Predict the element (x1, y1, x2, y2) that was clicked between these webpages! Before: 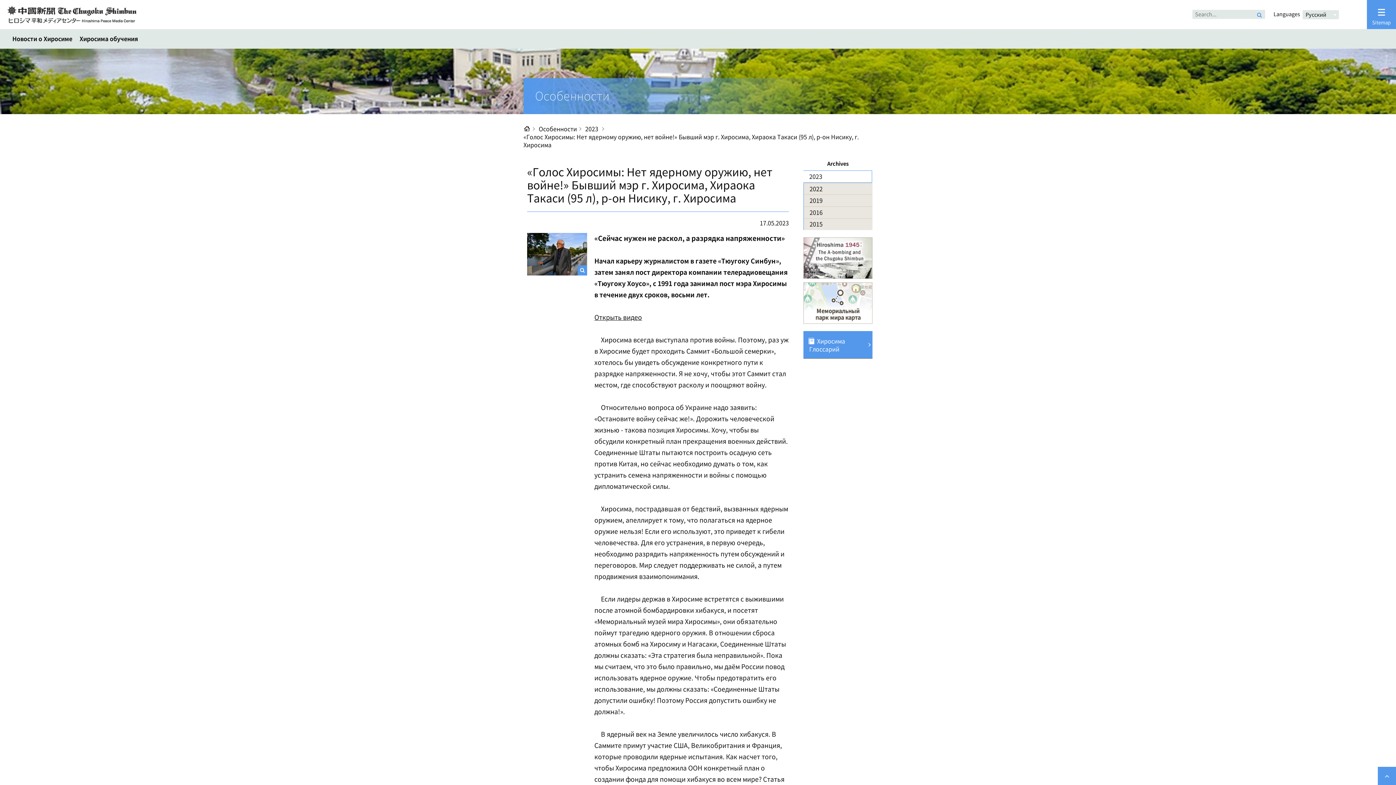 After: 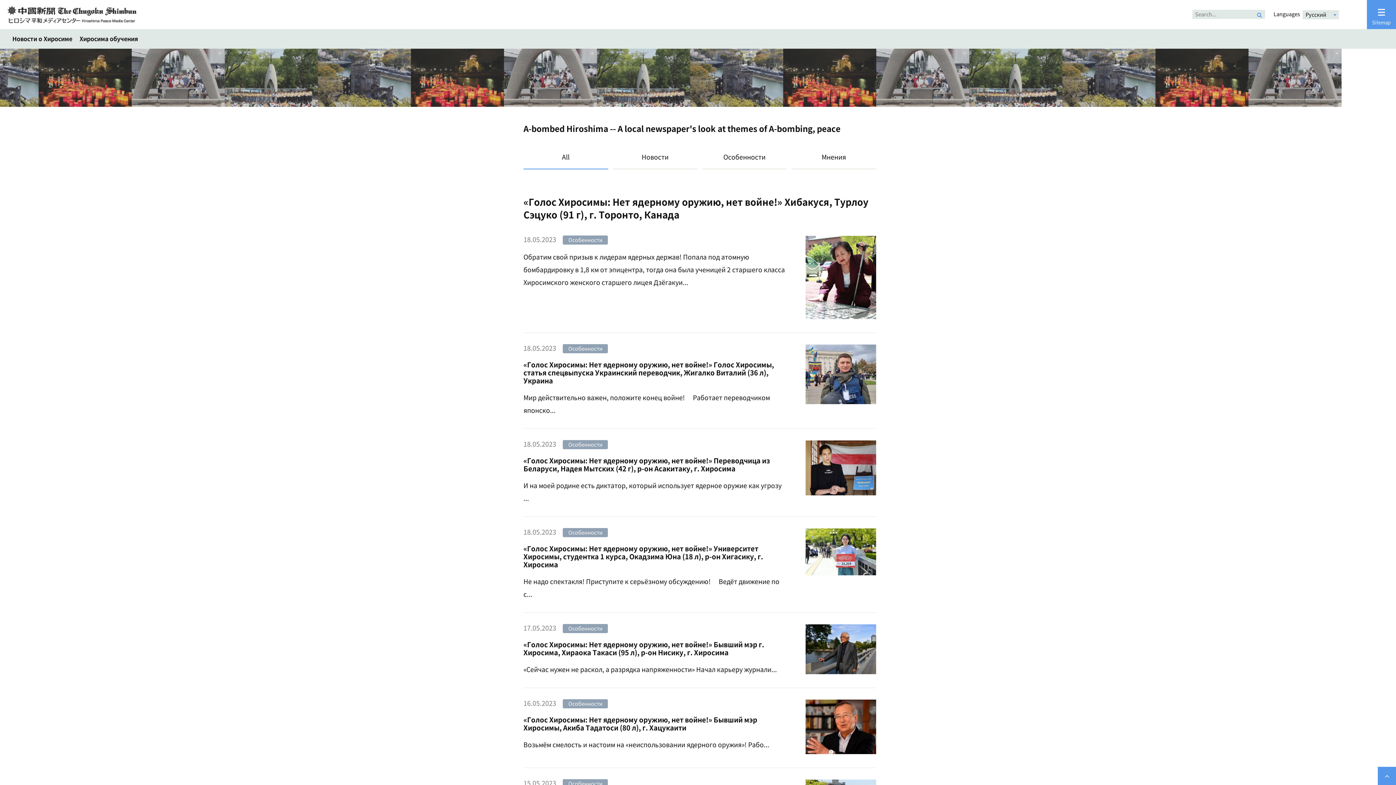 Action: bbox: (523, 126, 530, 132)